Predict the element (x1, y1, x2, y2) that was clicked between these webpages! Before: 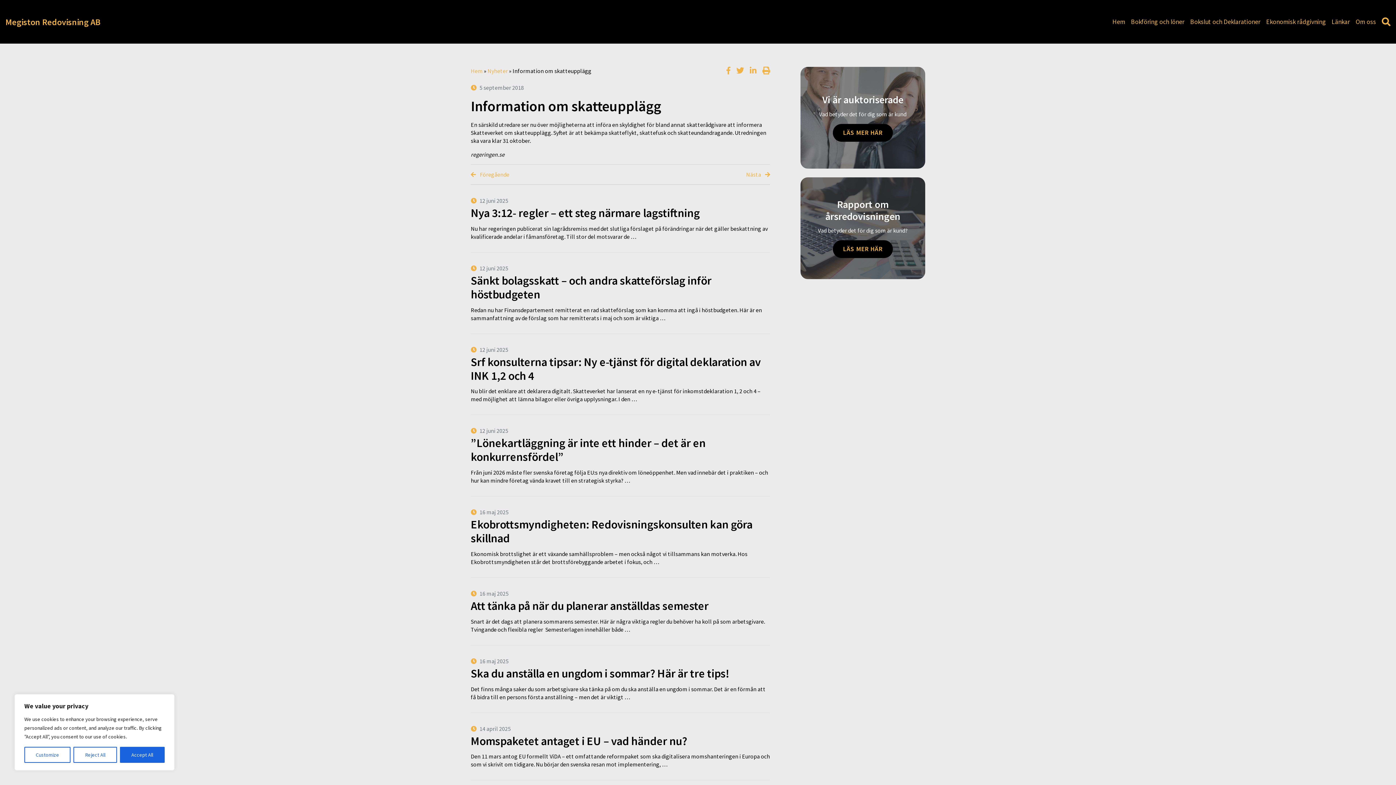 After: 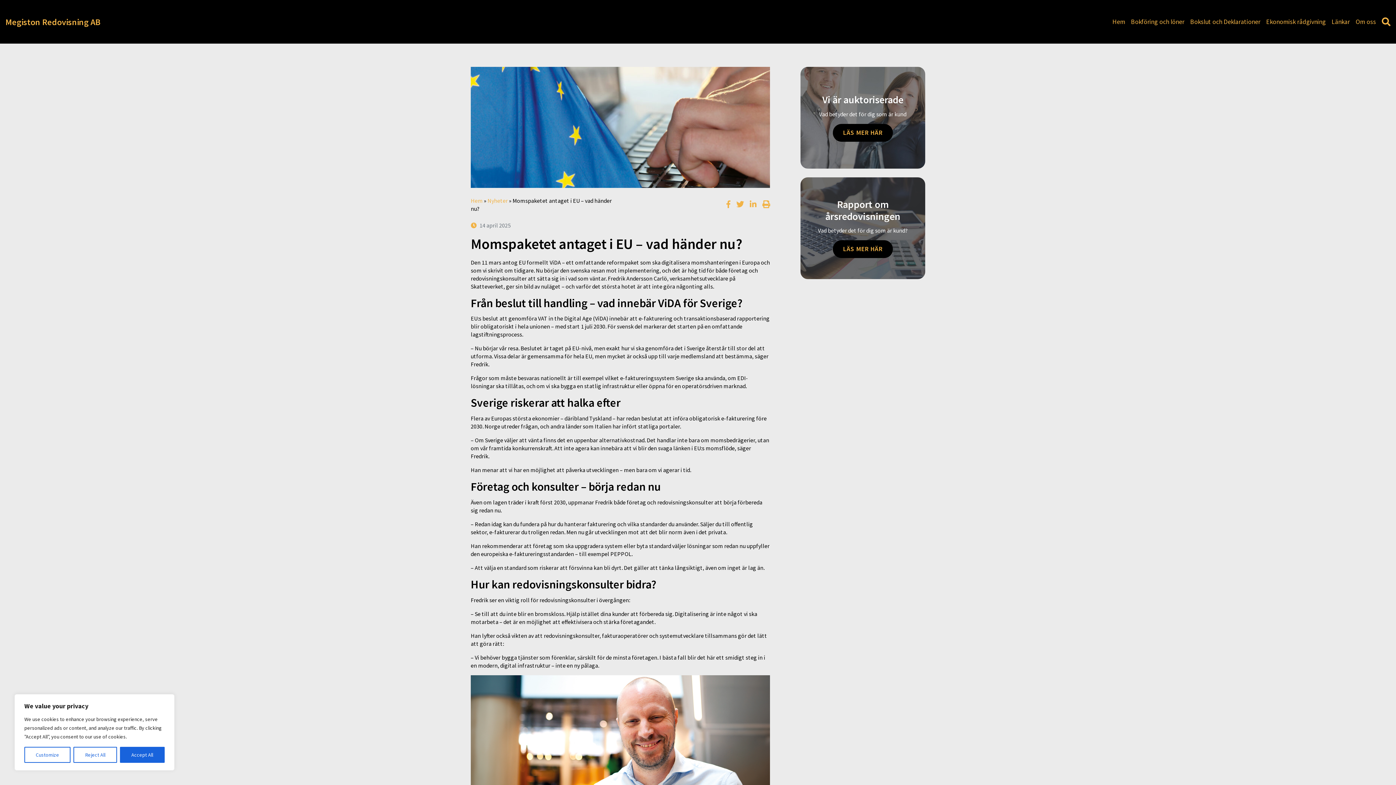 Action: bbox: (470, 734, 770, 748) label: Momspaketet antaget i EU – vad händer nu?